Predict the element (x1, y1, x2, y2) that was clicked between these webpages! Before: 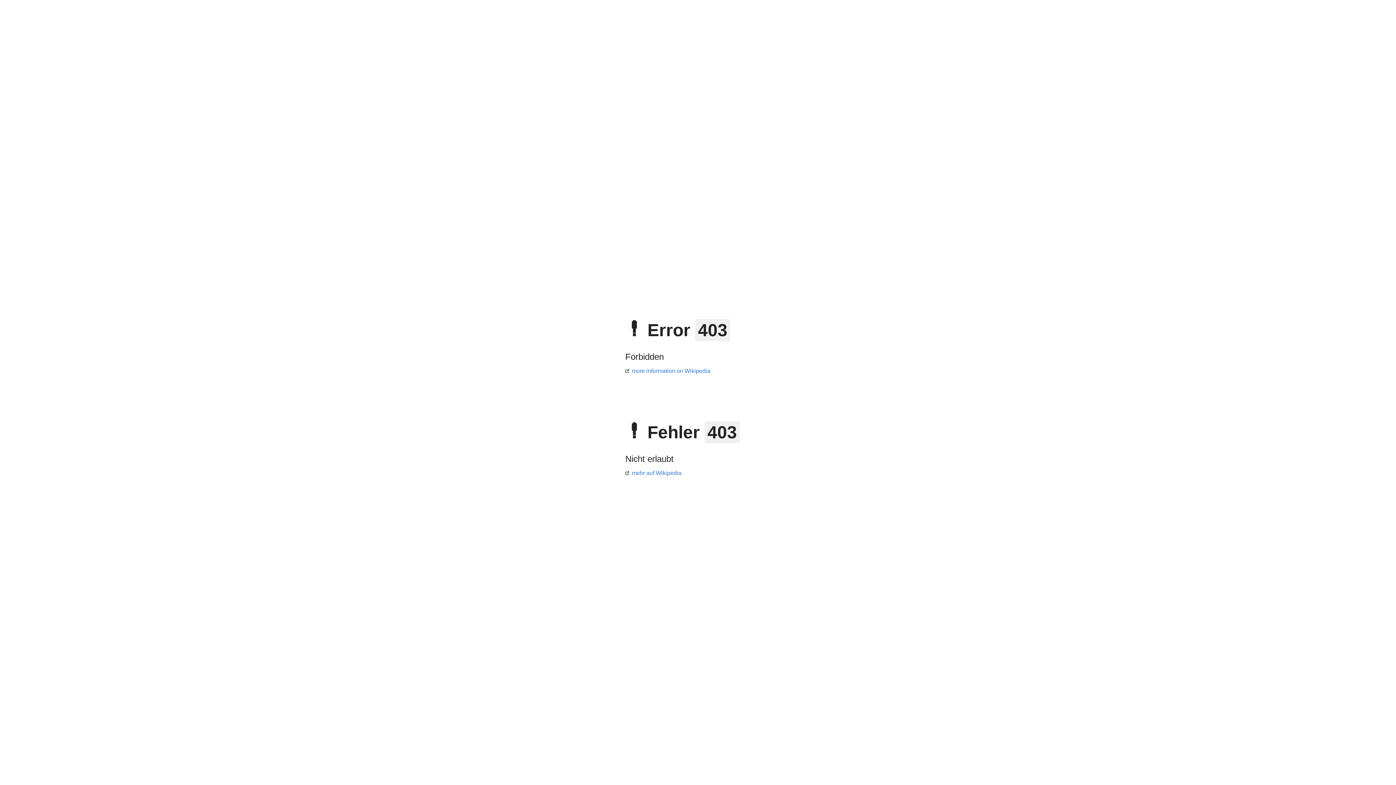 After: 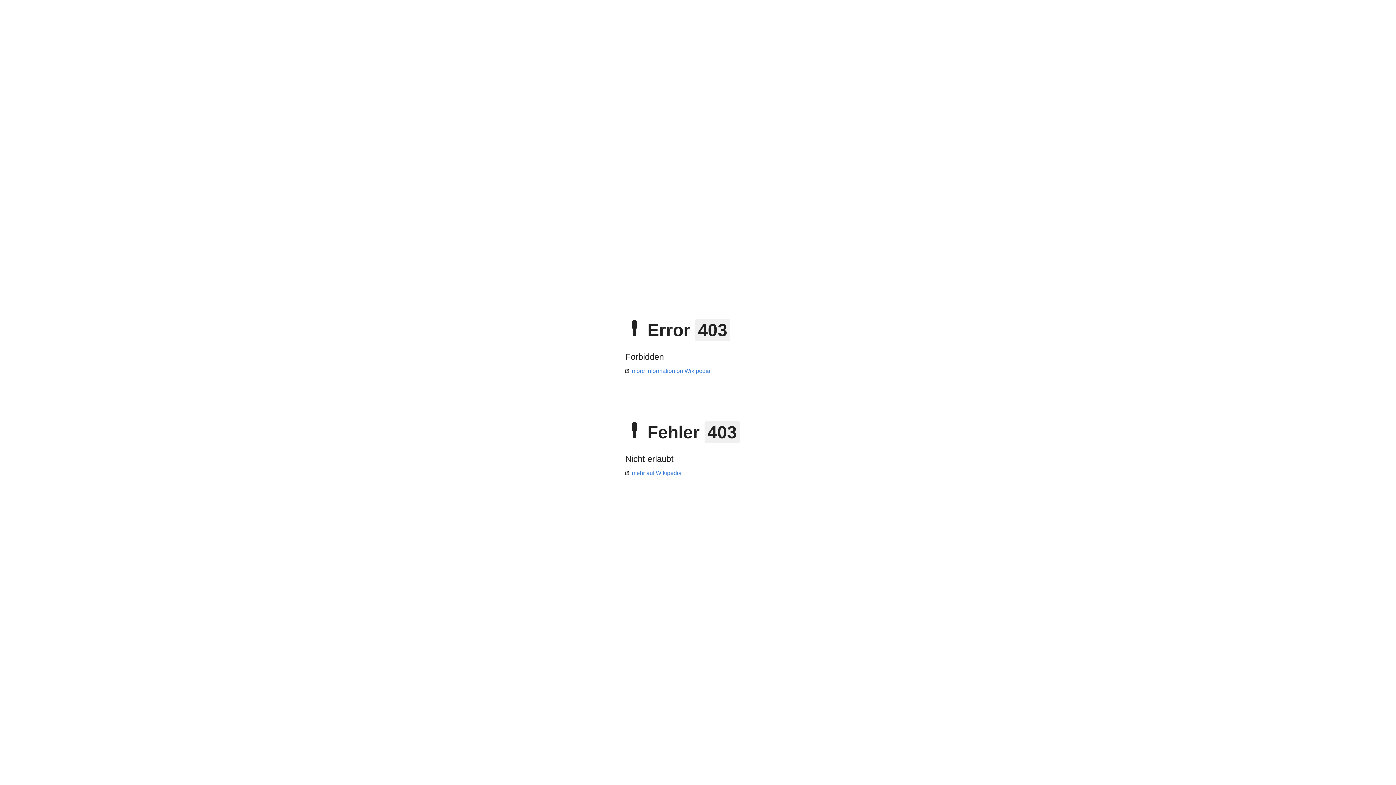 Action: label: mehr auf Wikipedia bbox: (625, 470, 681, 476)